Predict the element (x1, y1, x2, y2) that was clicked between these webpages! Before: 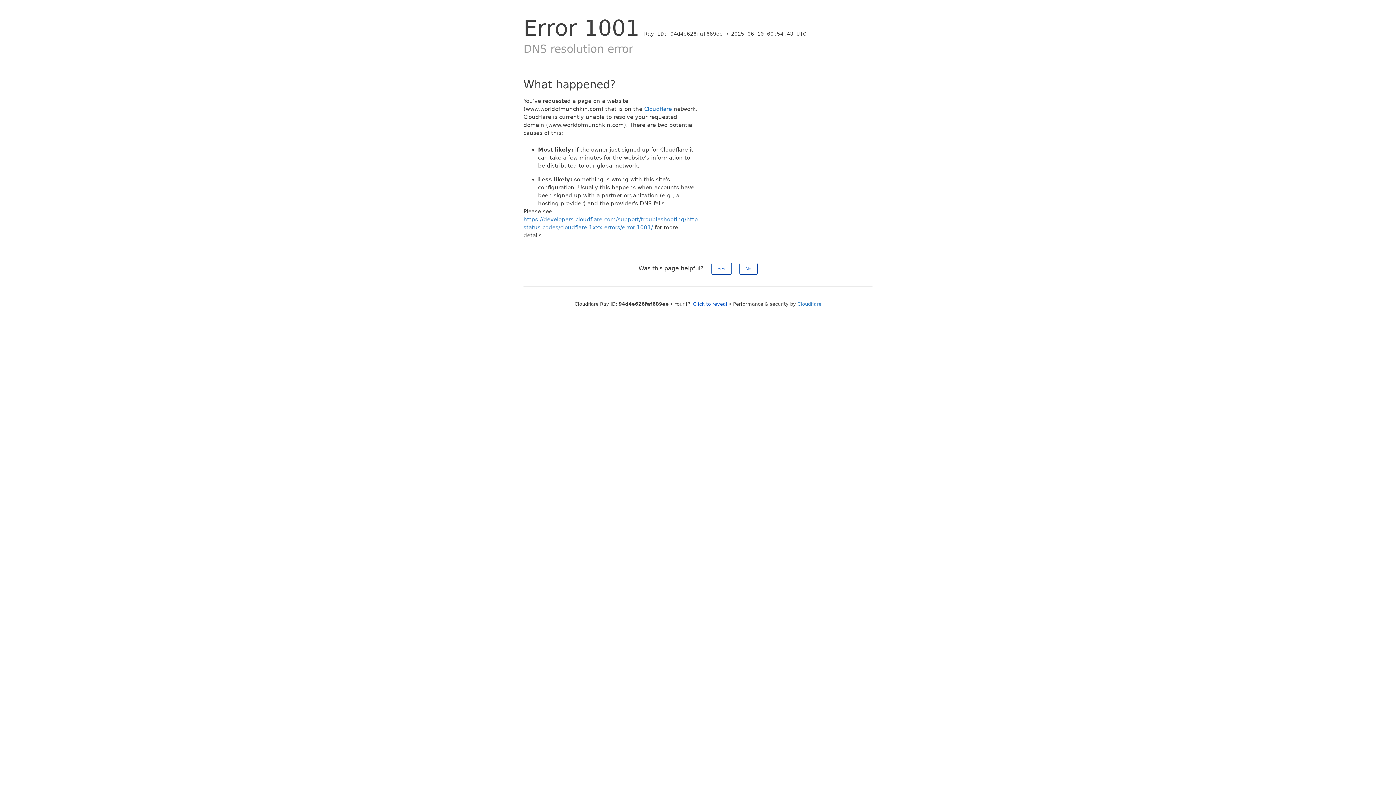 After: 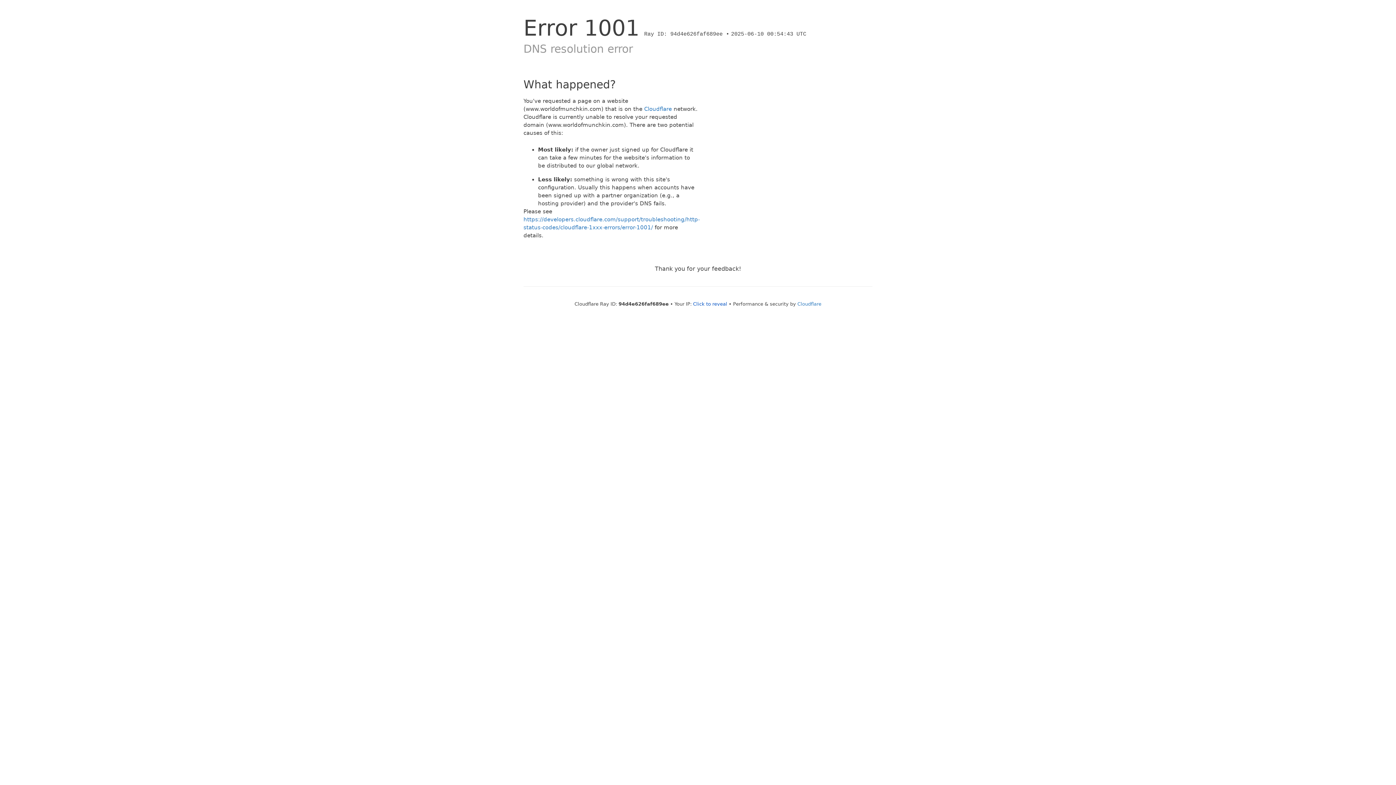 Action: bbox: (711, 262, 731, 274) label: Yes